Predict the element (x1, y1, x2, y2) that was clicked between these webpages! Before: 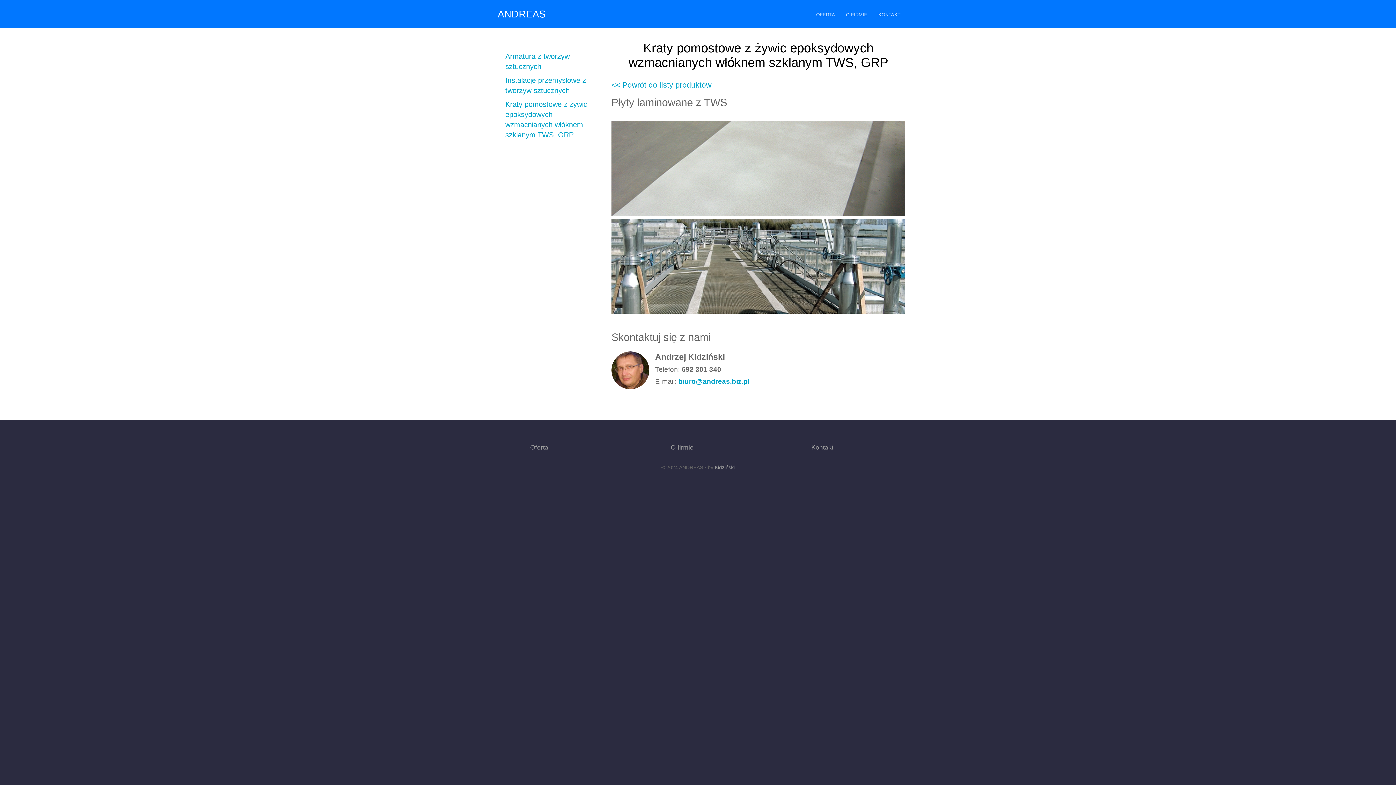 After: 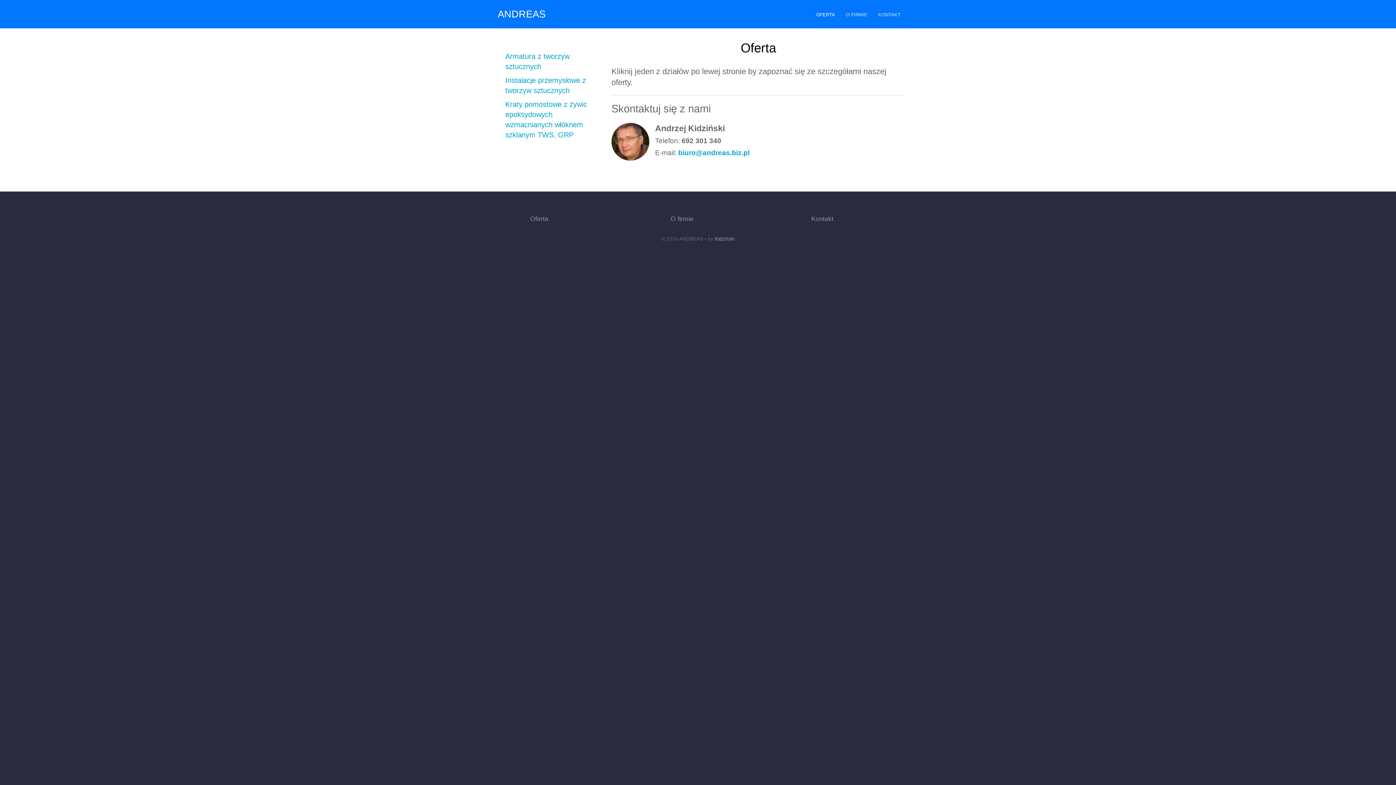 Action: bbox: (530, 444, 548, 451) label: Oferta